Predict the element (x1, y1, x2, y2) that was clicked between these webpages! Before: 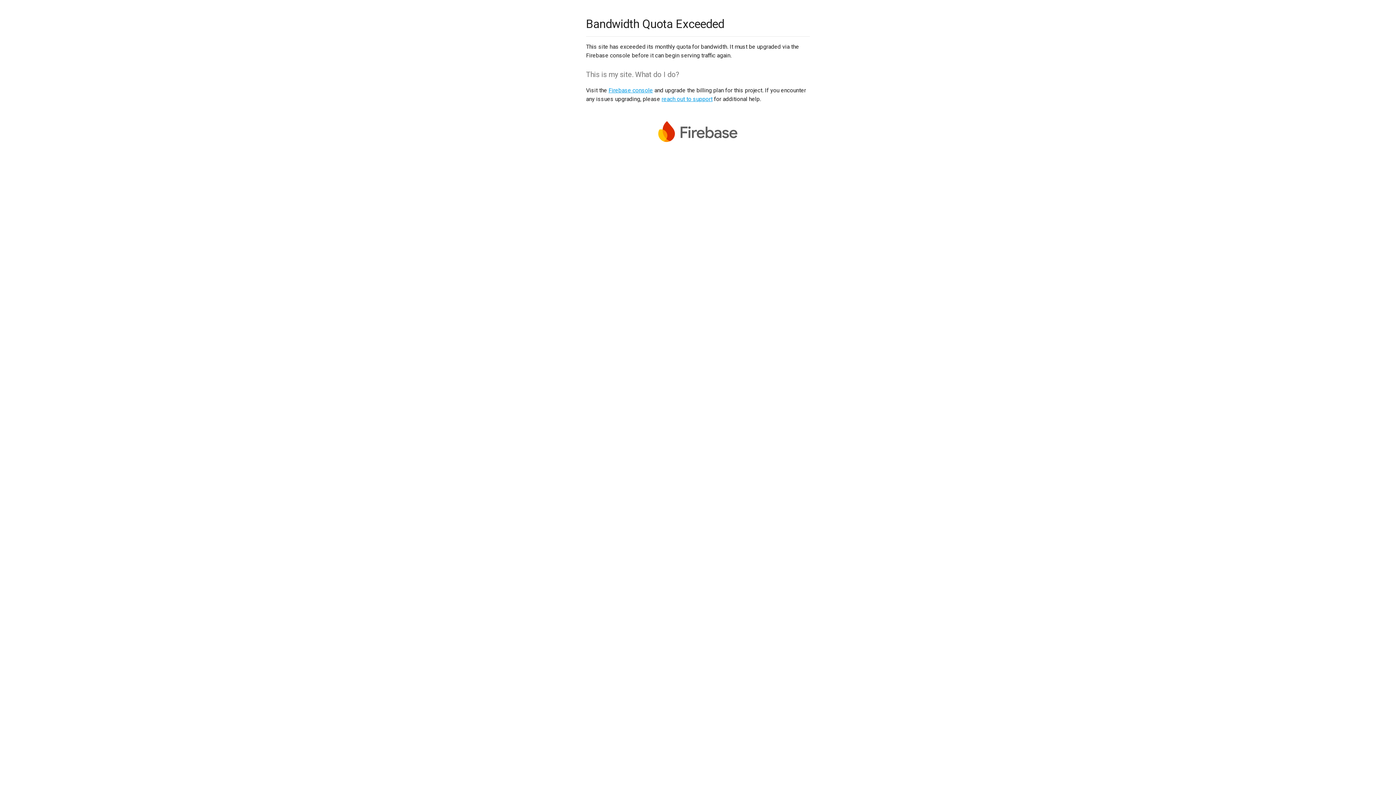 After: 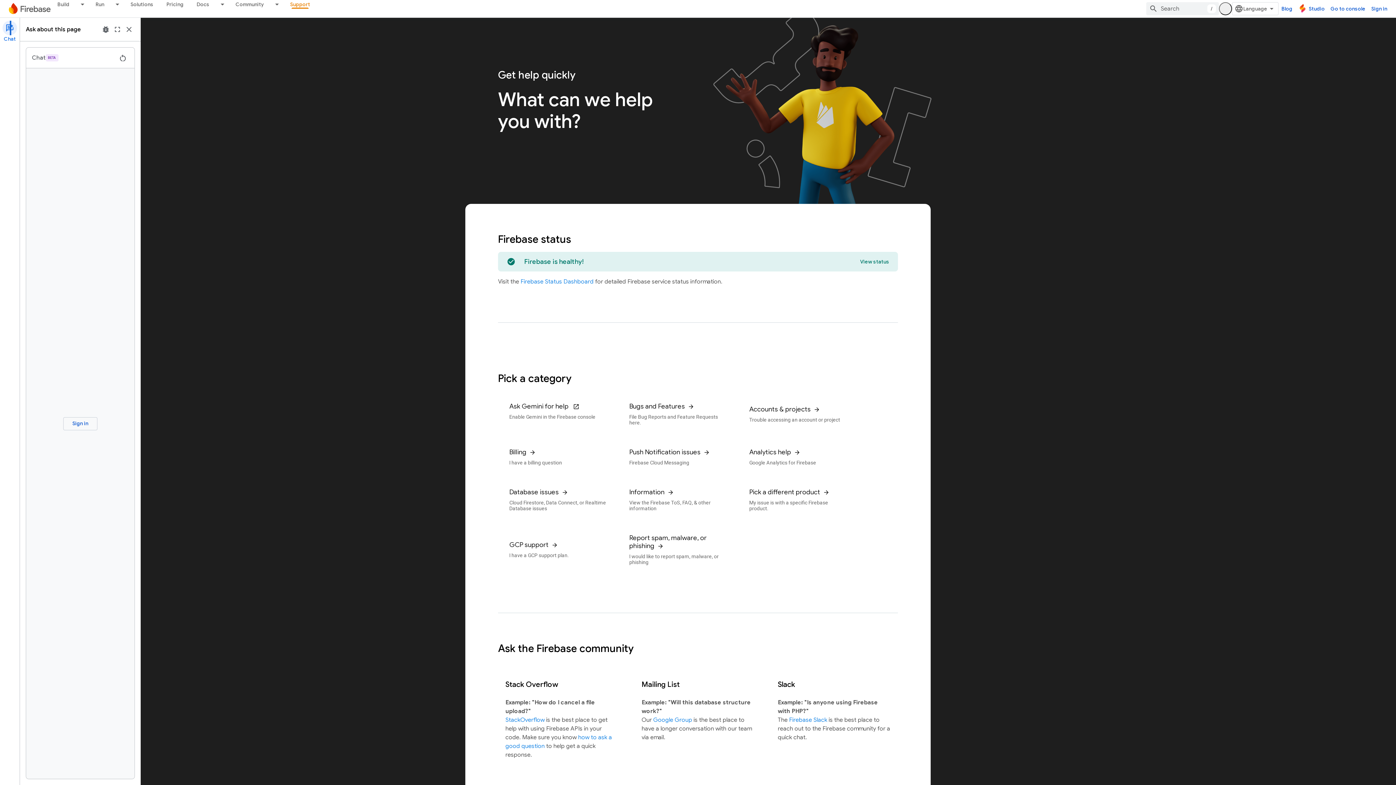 Action: label: reach out to support bbox: (661, 95, 712, 102)